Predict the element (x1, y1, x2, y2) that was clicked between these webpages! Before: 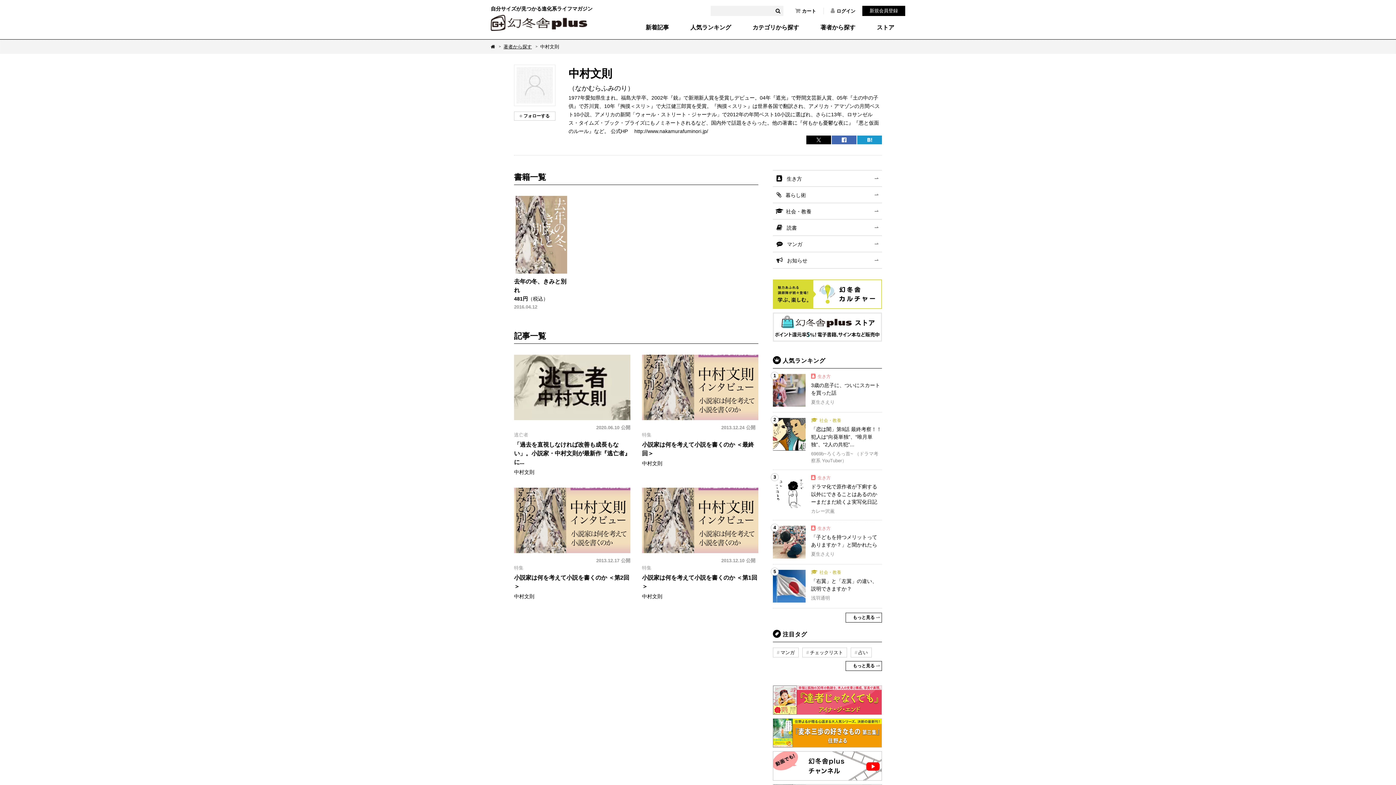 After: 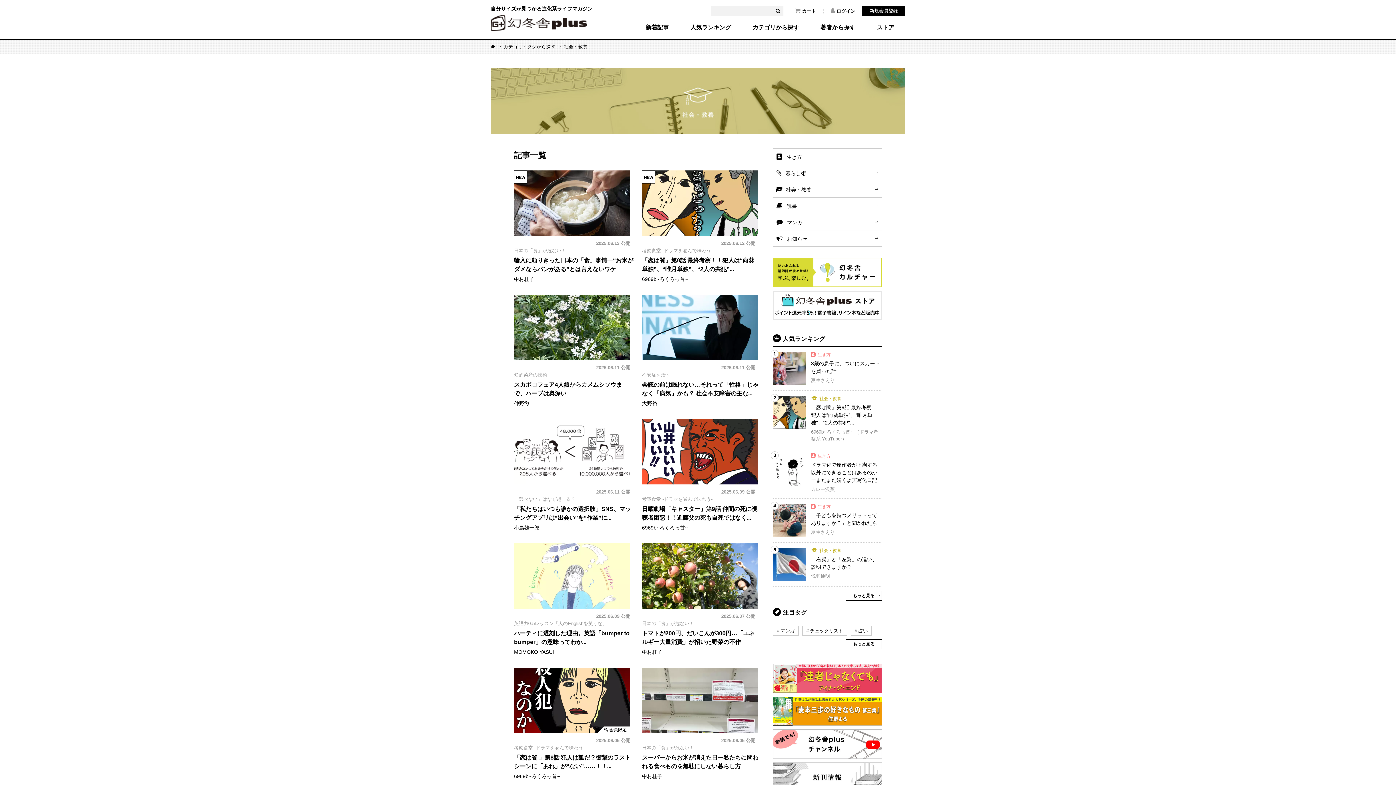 Action: label: 社会・教養 bbox: (773, 203, 882, 219)